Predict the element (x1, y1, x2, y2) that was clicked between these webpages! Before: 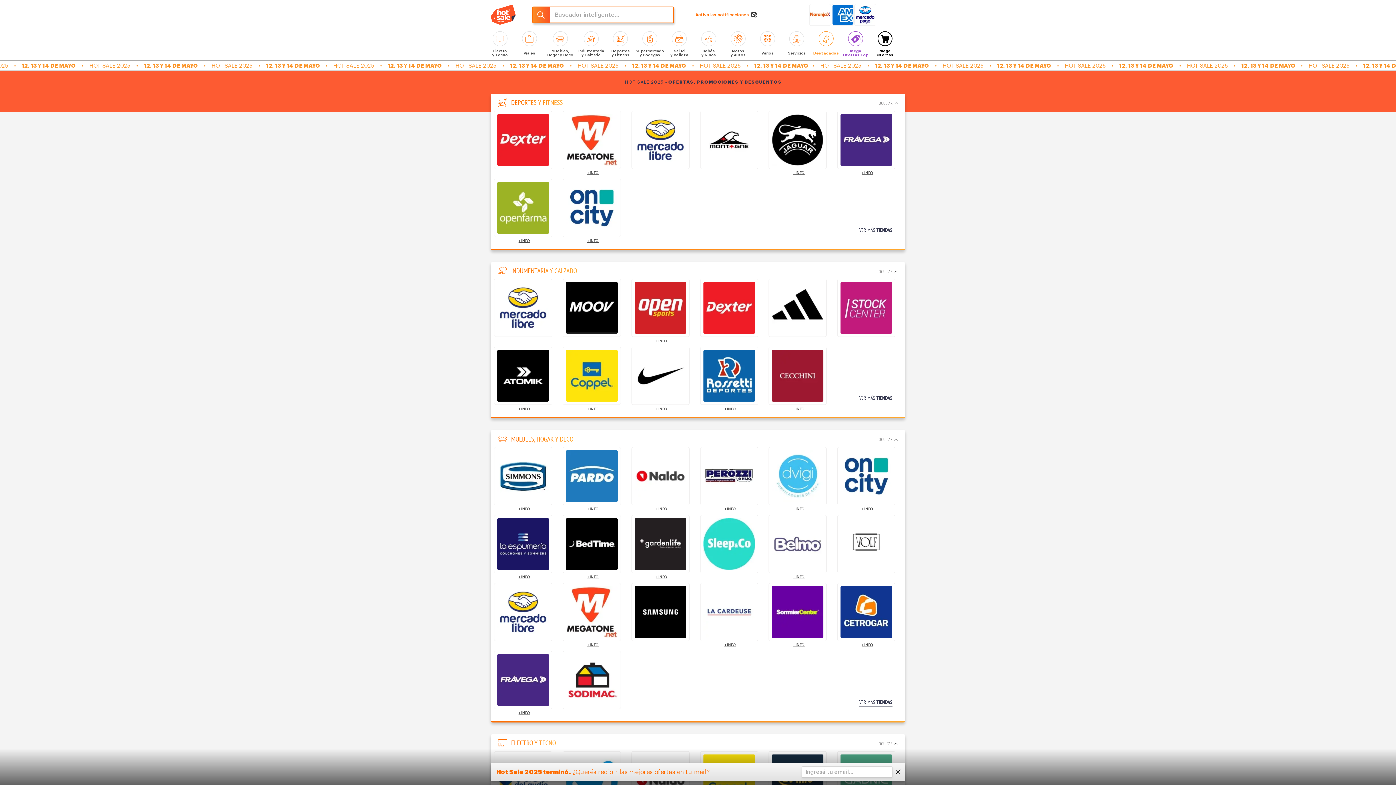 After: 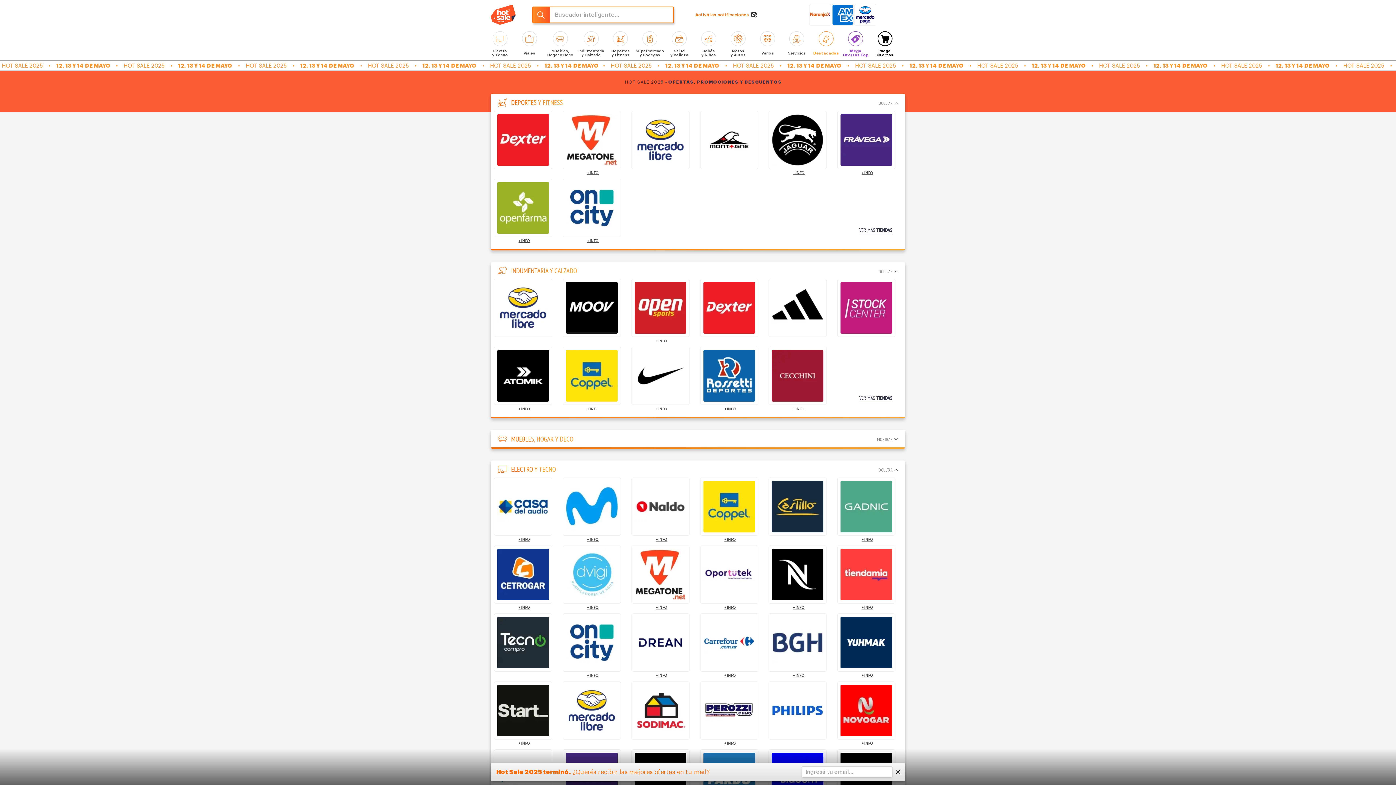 Action: label: OCULTAR bbox: (878, 436, 898, 442)